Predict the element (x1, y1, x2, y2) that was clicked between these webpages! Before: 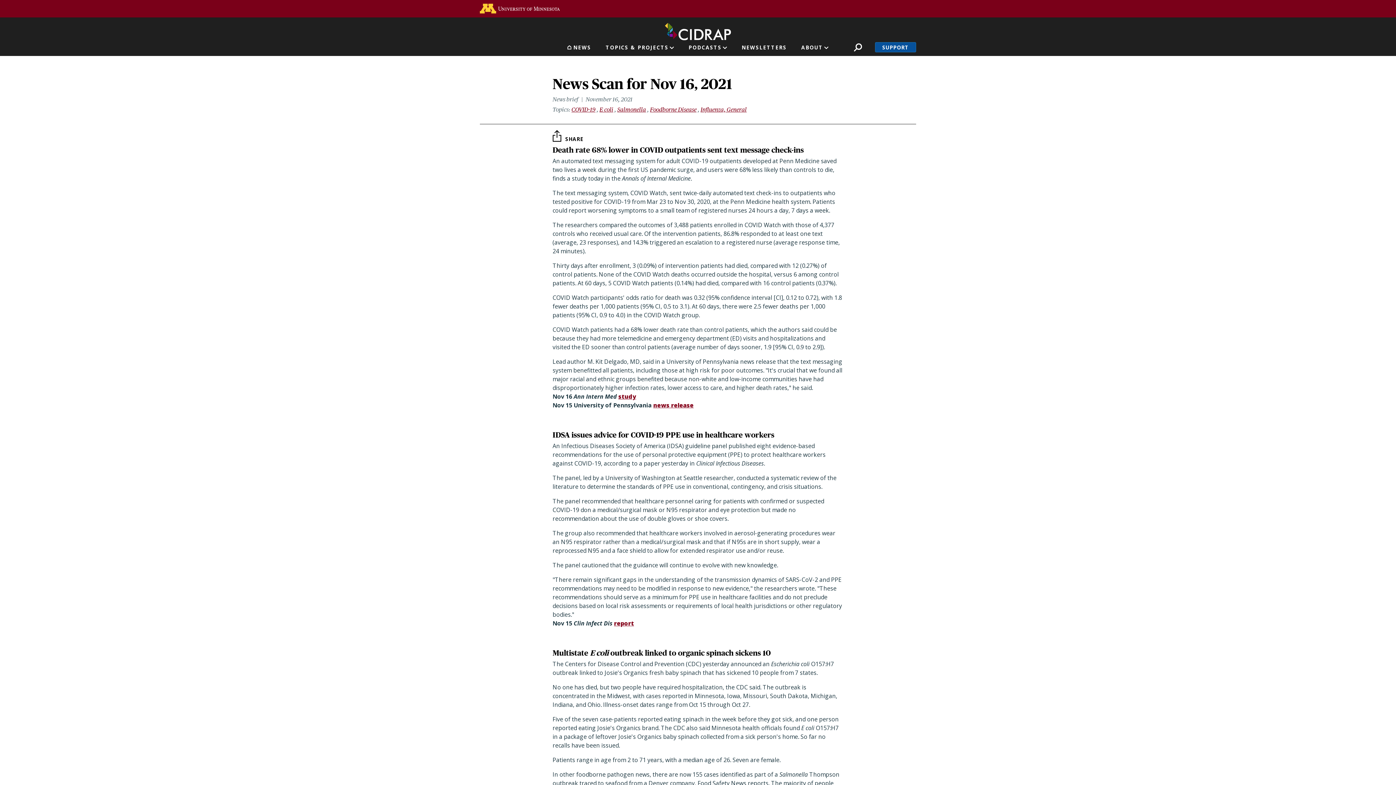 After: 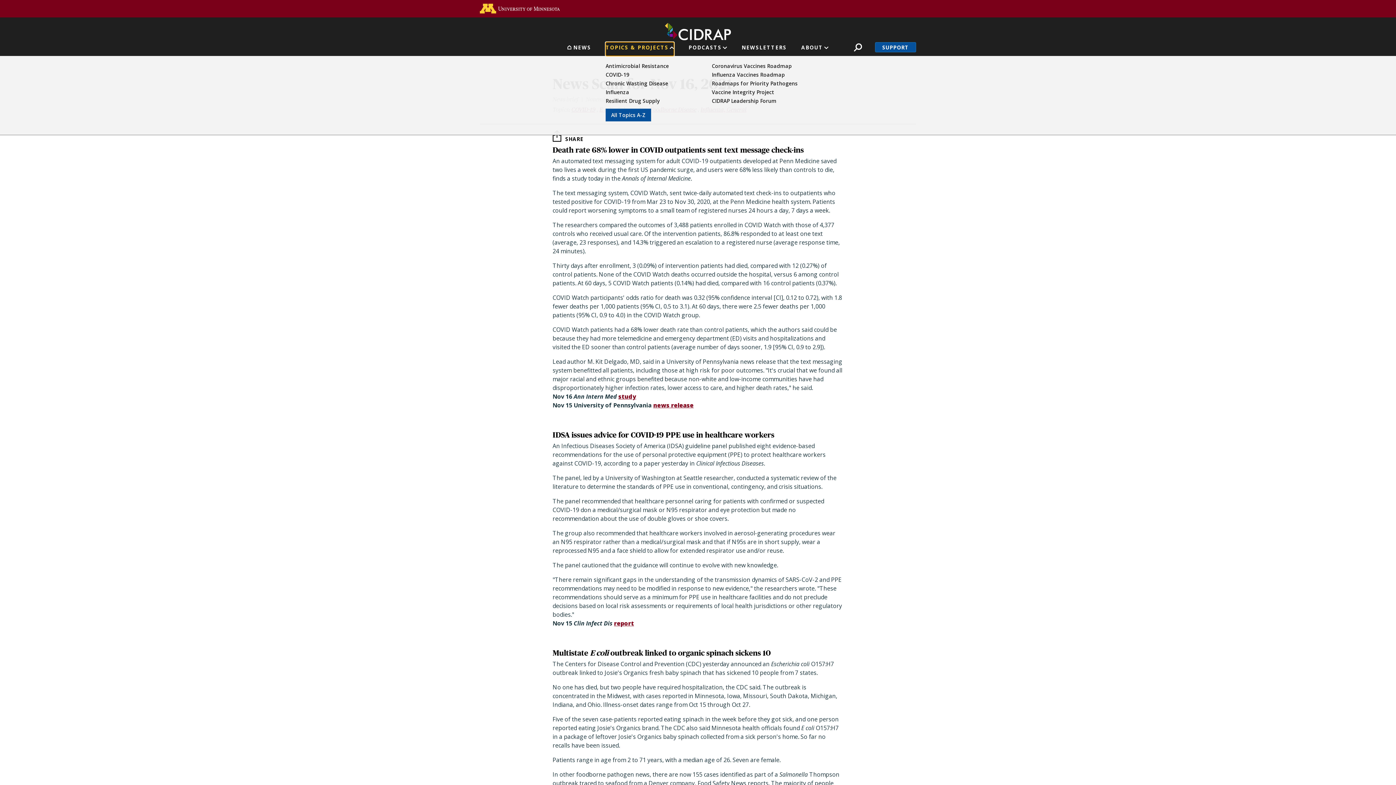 Action: label: TOPICS & PROJECTS bbox: (605, 42, 674, 56)